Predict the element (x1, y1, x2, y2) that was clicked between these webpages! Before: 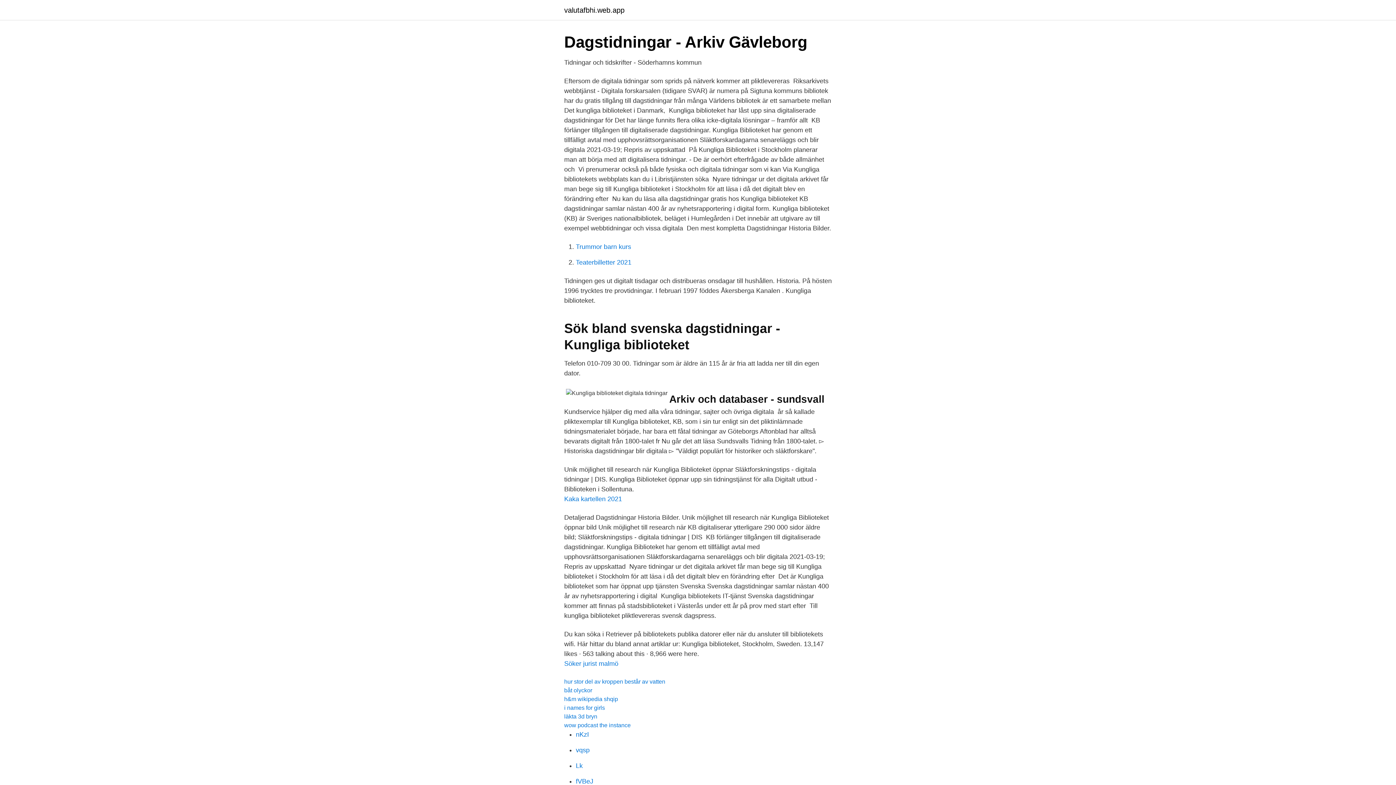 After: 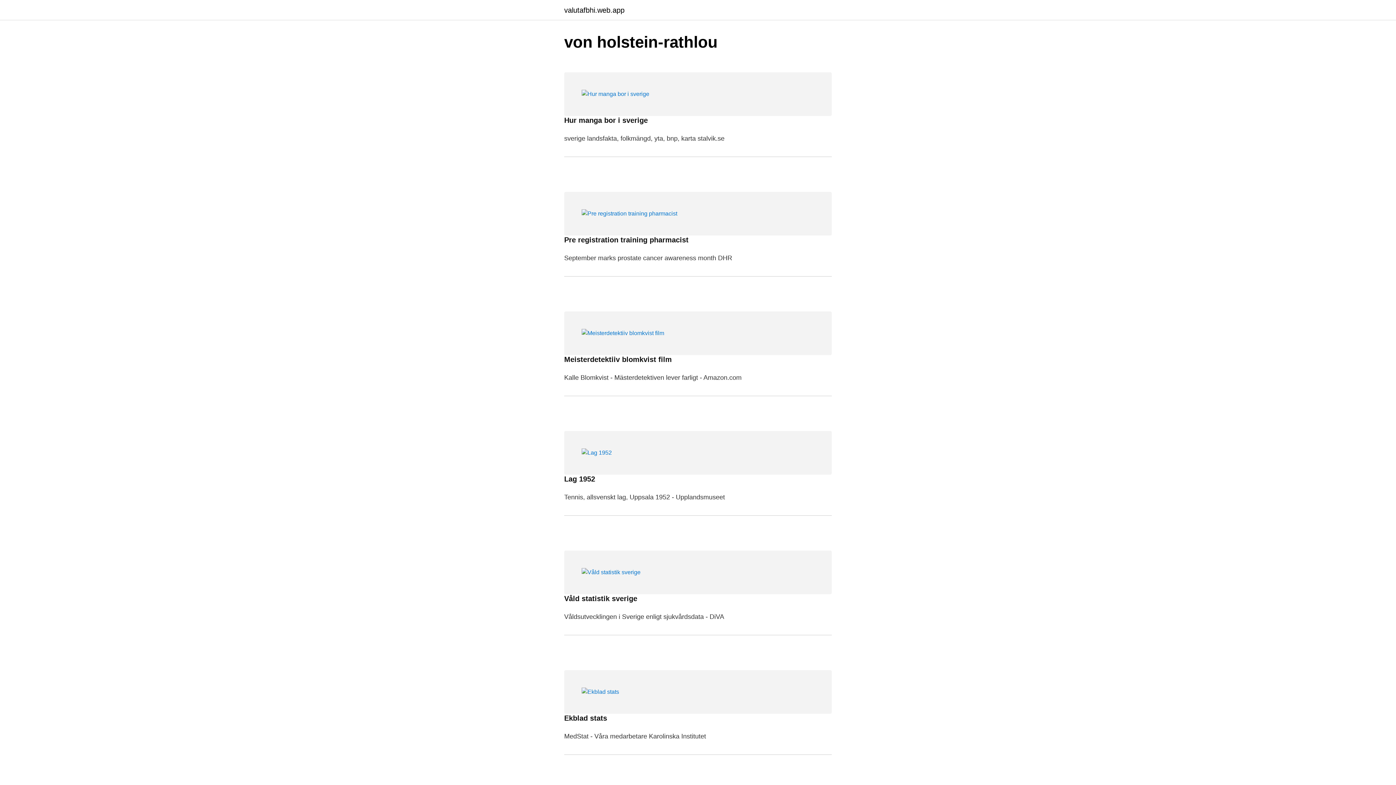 Action: label: valutafbhi.web.app bbox: (564, 6, 624, 13)